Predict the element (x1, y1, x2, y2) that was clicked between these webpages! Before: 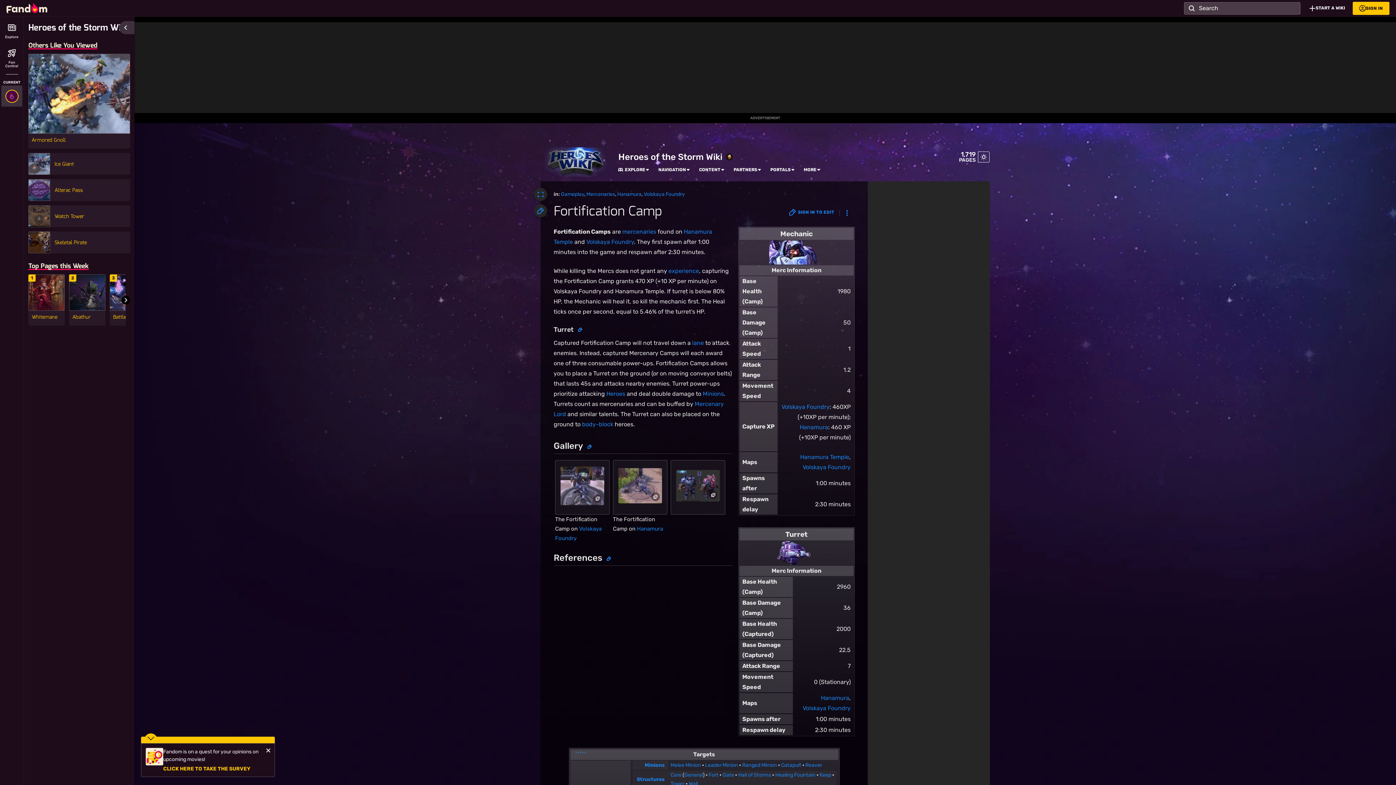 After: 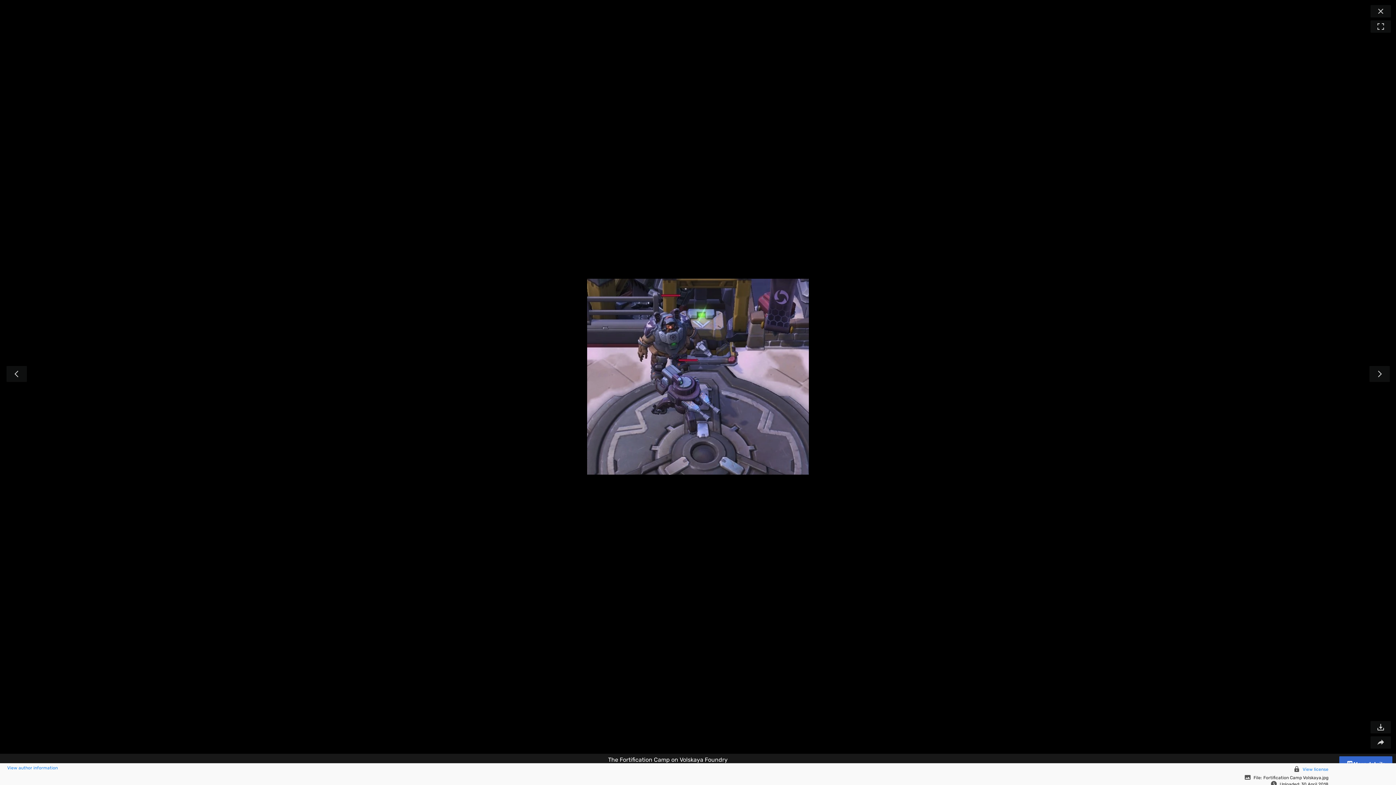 Action: bbox: (560, 466, 604, 505)